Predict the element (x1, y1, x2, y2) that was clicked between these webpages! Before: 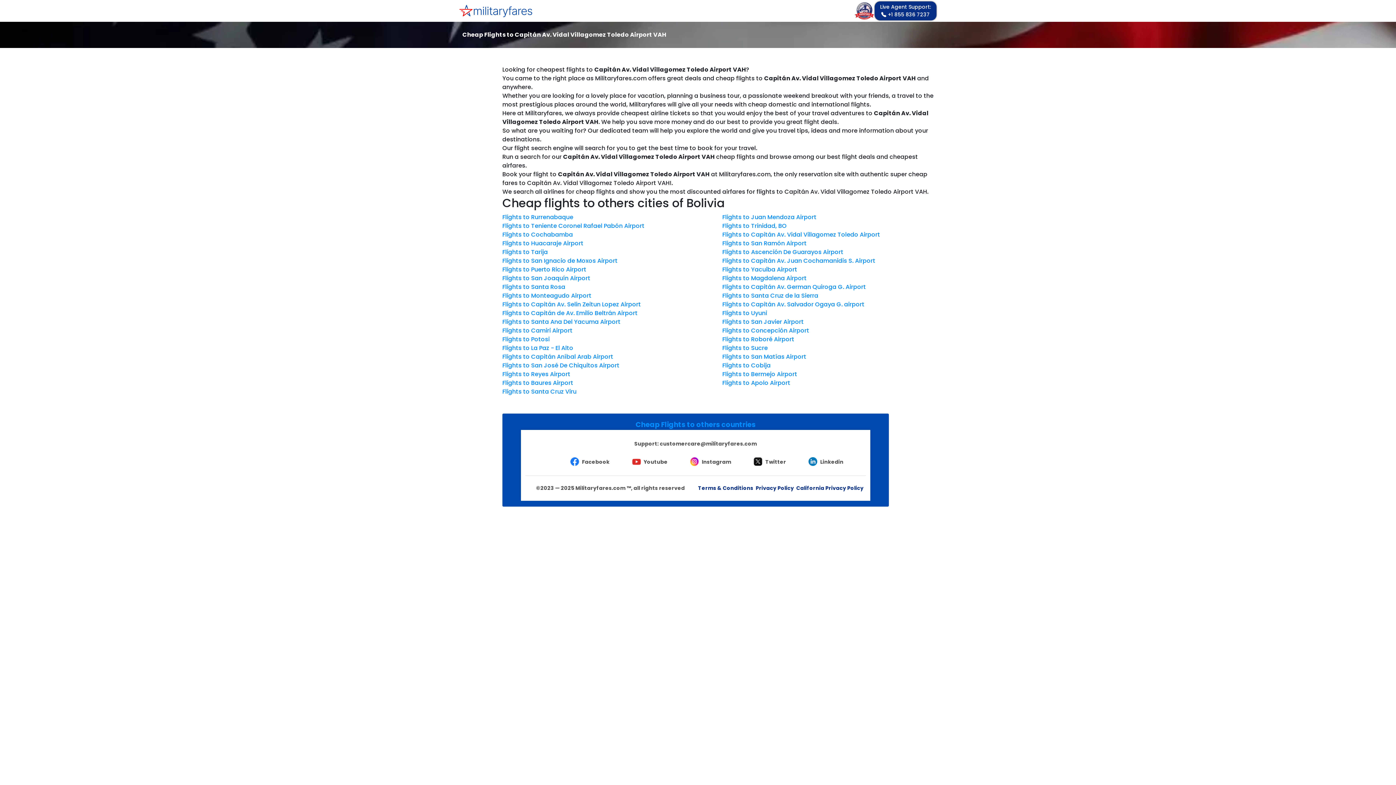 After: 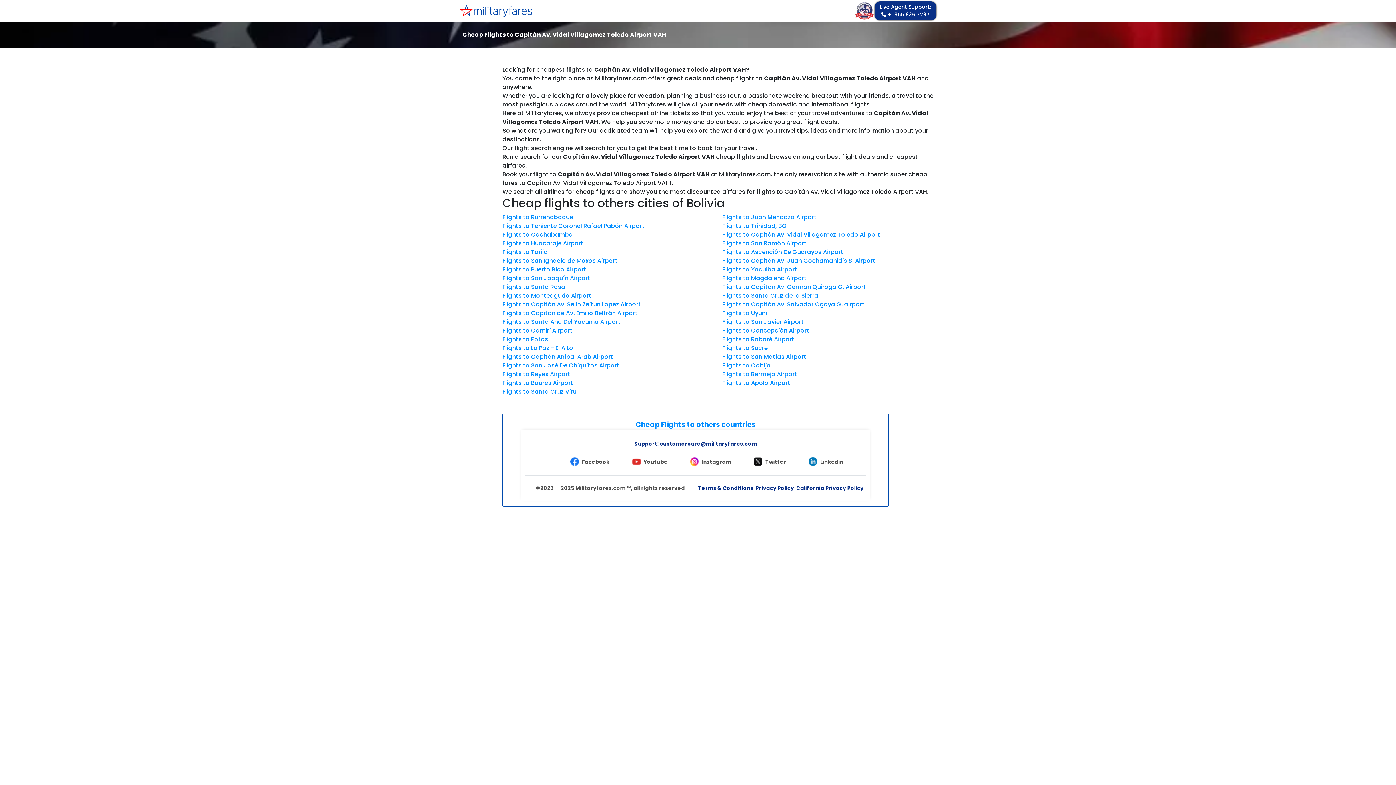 Action: bbox: (525, 438, 866, 448) label: Support: customercare@militaryfares.com